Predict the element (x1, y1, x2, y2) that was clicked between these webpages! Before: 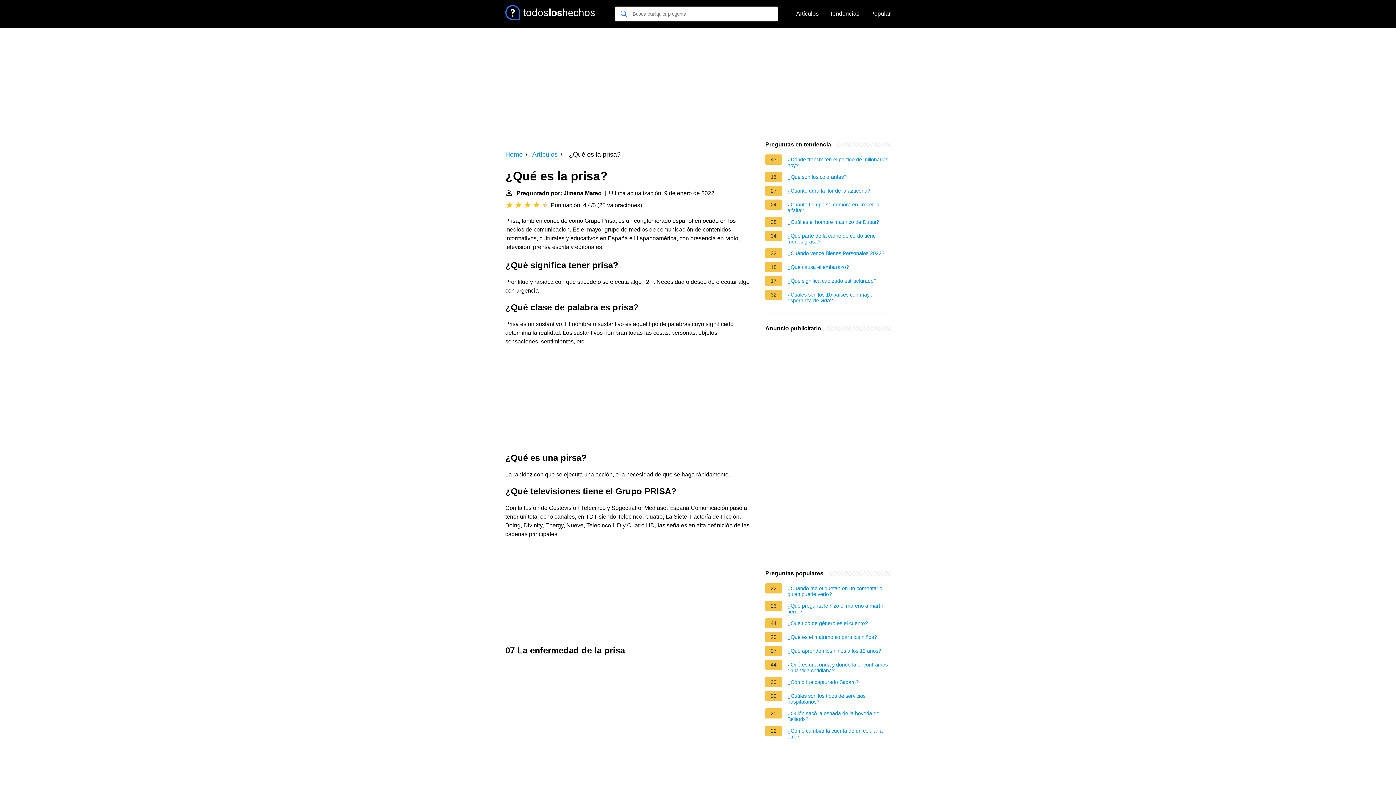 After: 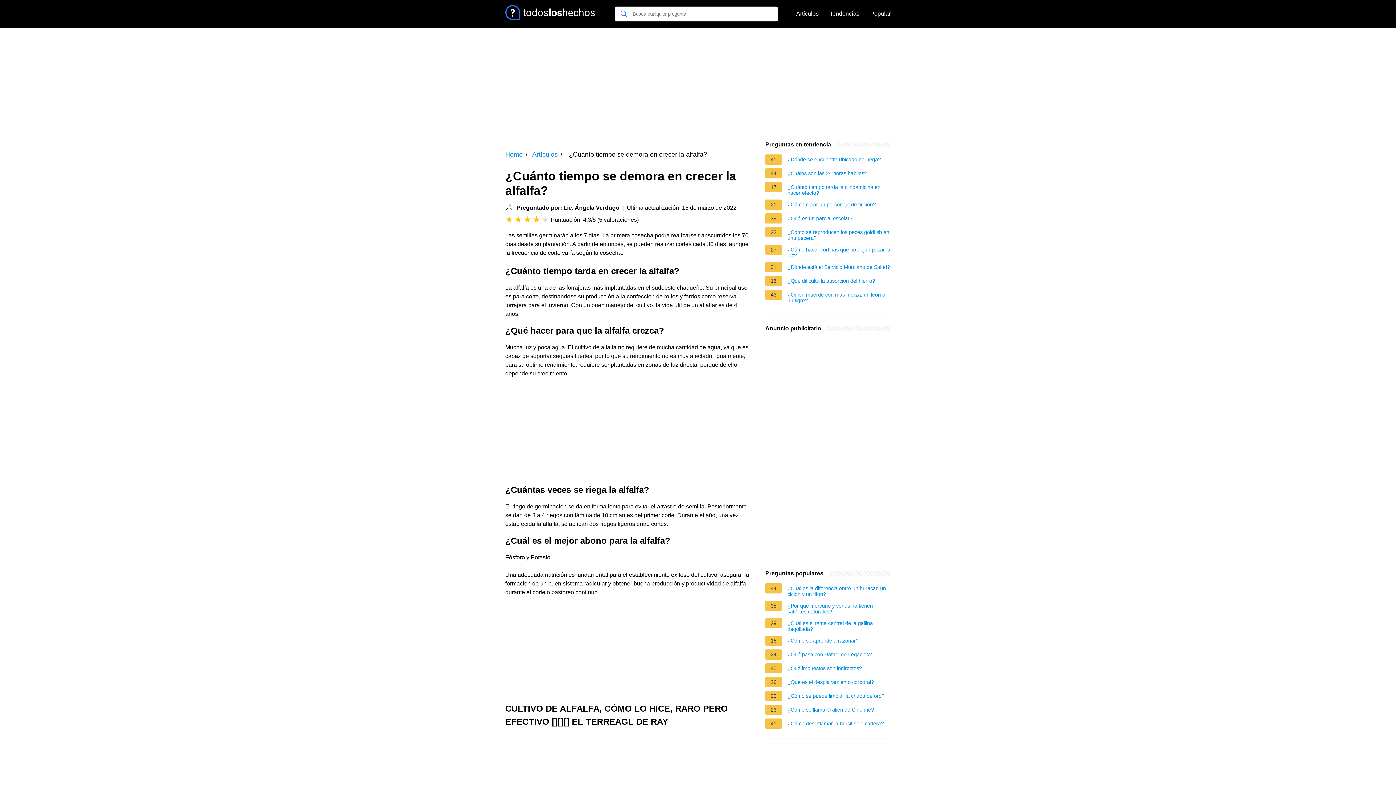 Action: bbox: (787, 201, 890, 213) label: ¿Cuánto tiempo se demora en crecer la alfalfa?